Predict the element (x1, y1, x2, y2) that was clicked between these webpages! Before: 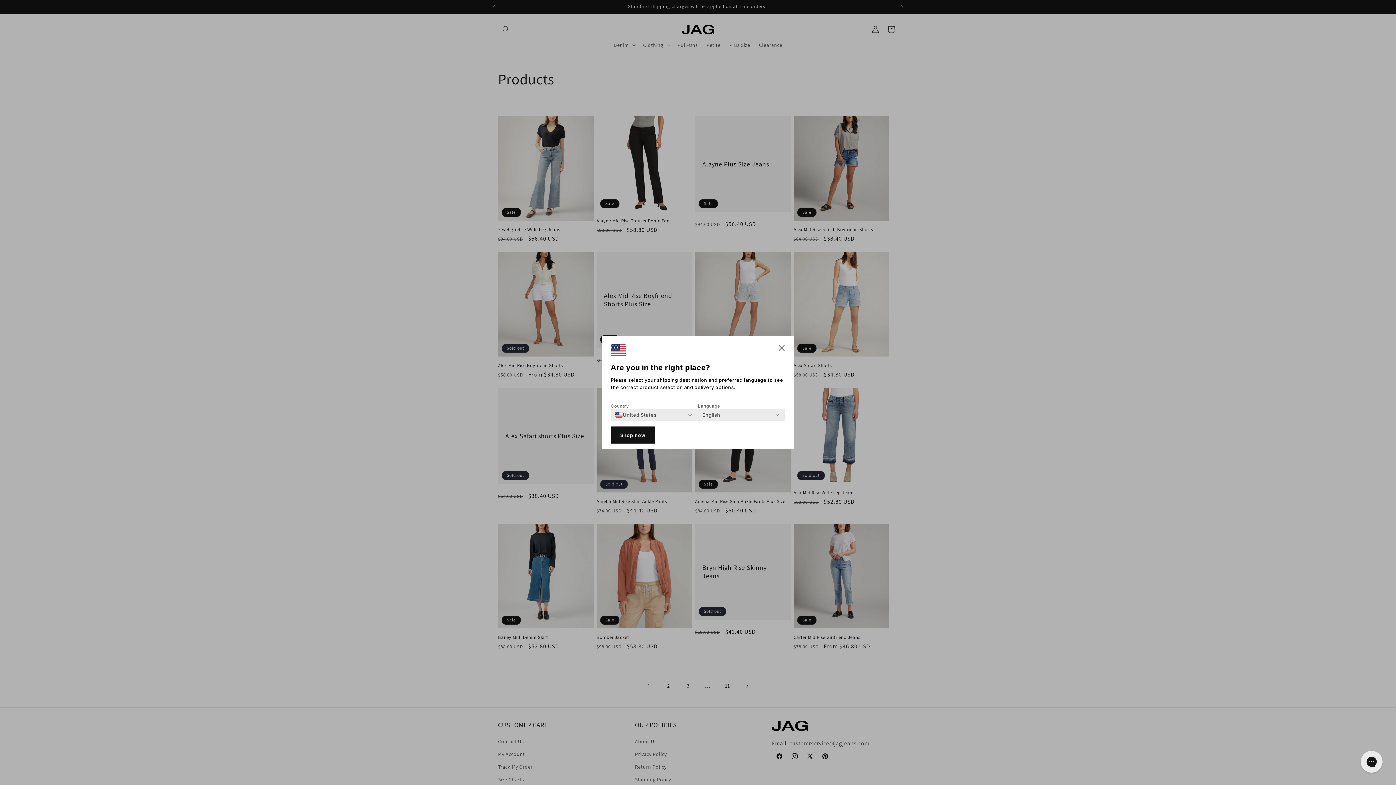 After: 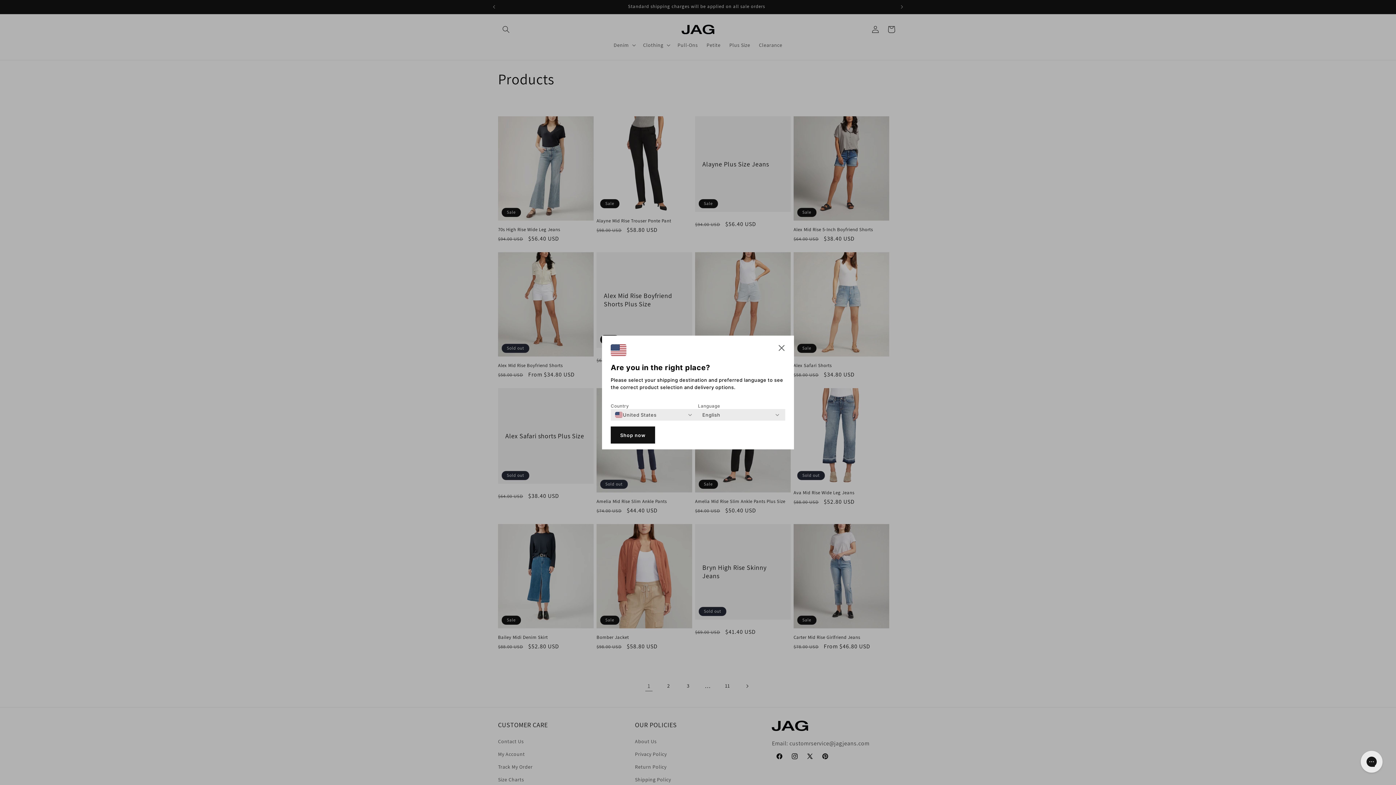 Action: label: Shop now bbox: (610, 426, 655, 443)